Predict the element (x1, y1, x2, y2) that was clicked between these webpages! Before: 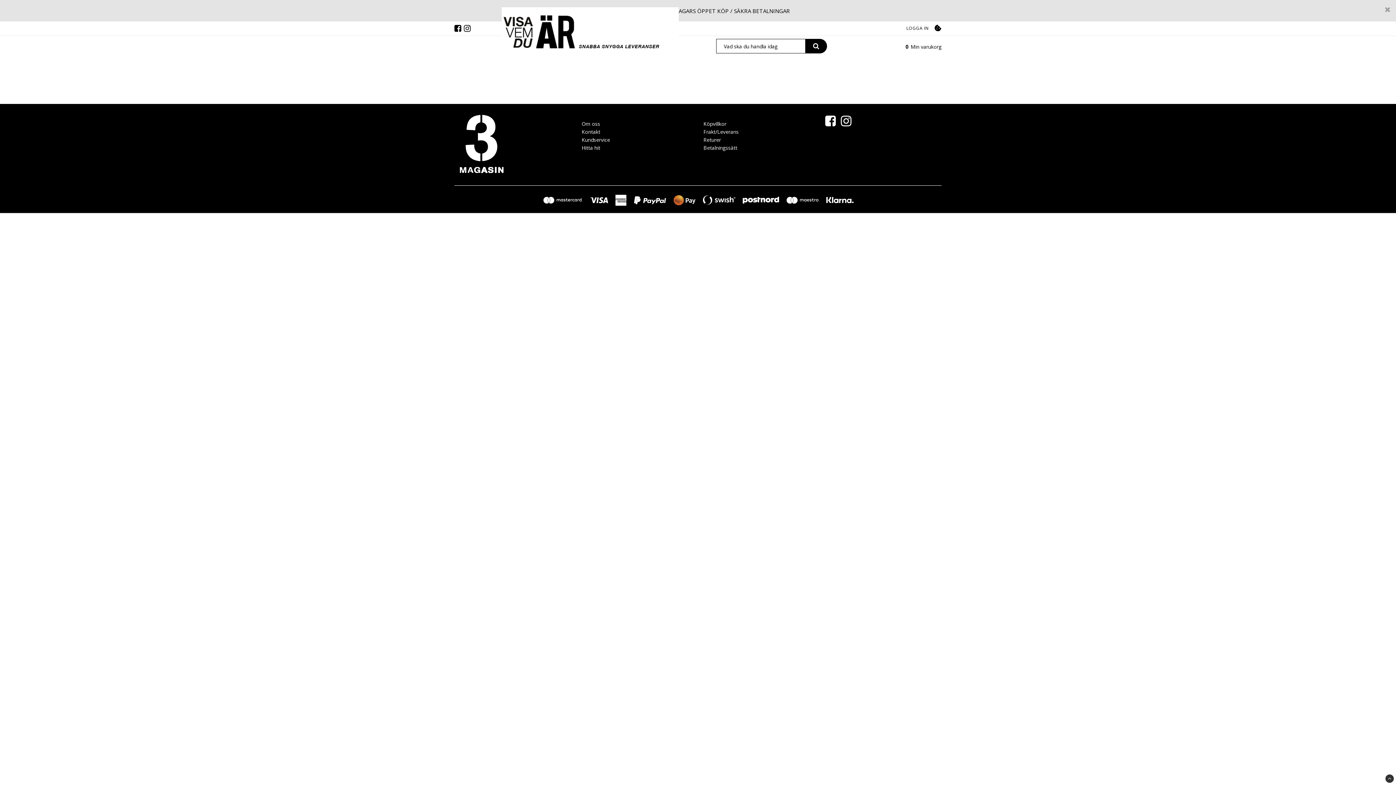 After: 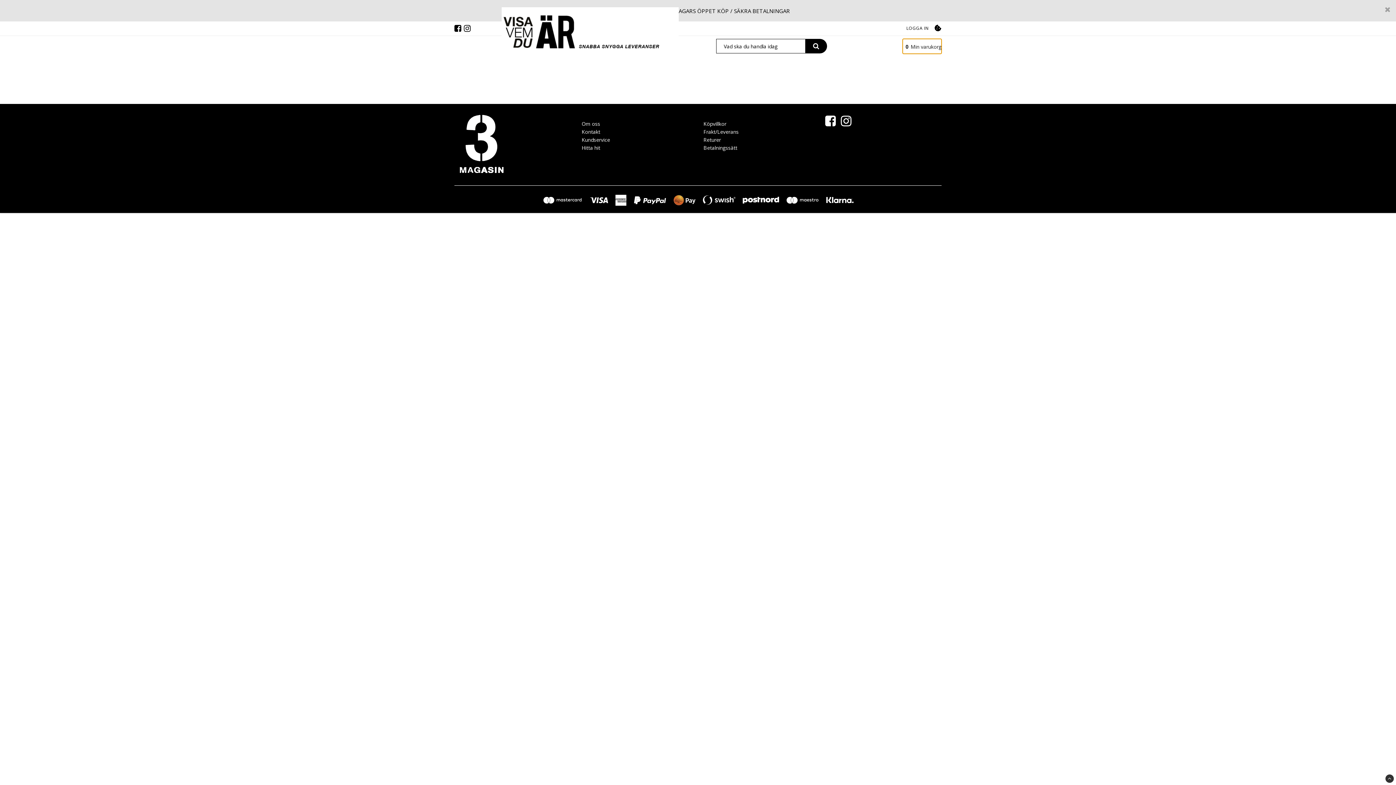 Action: bbox: (902, 38, 941, 53) label: 0Min varukorg